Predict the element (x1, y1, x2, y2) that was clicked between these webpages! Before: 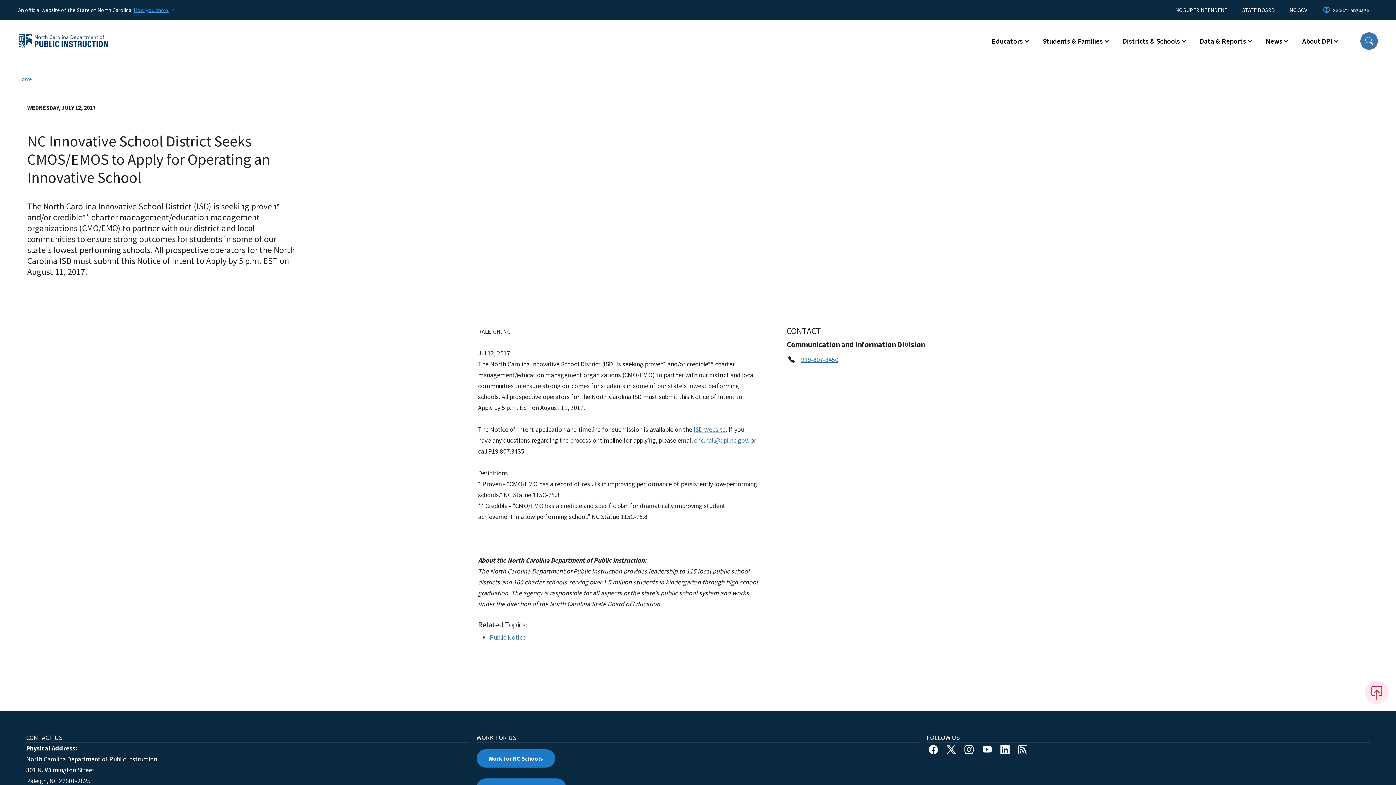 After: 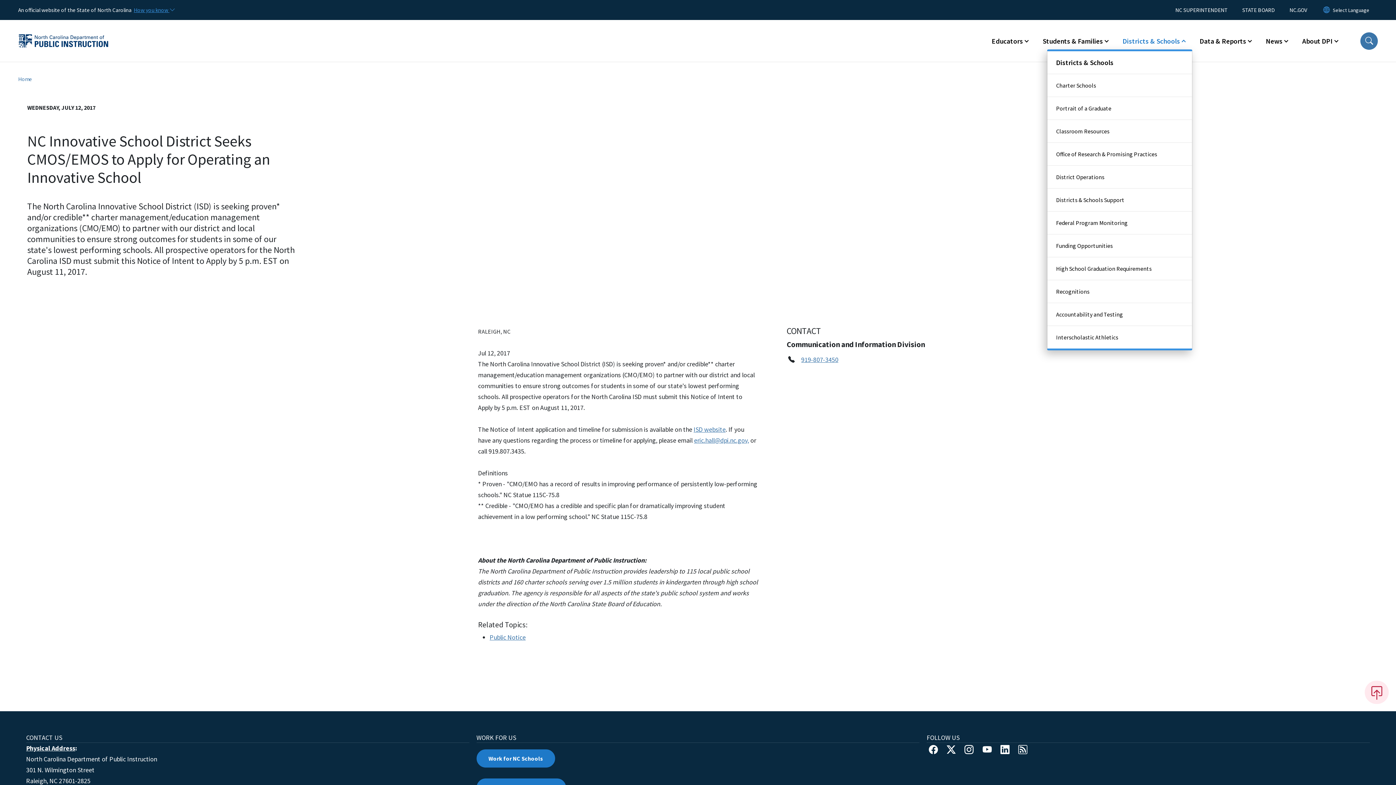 Action: label: Districts & Schools bbox: (1115, 32, 1192, 49)